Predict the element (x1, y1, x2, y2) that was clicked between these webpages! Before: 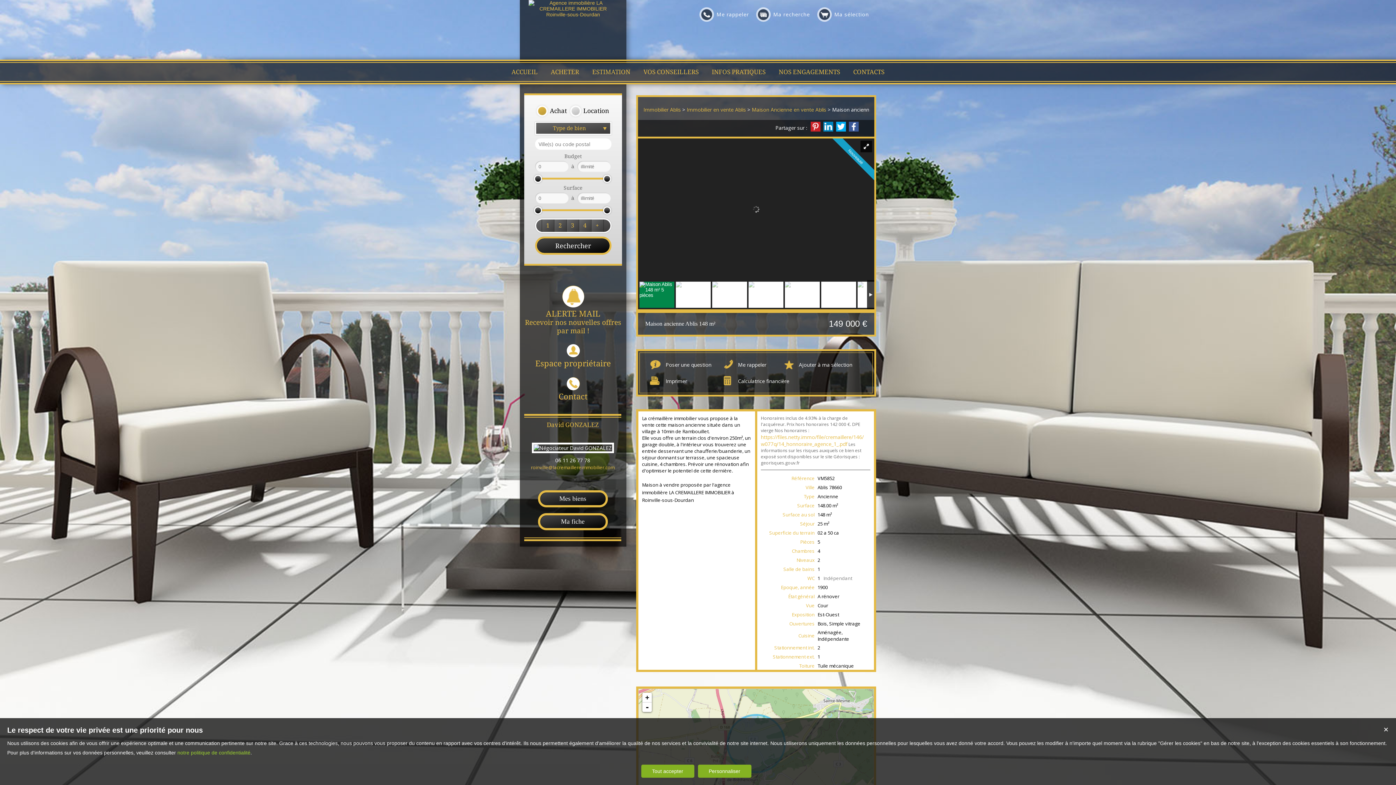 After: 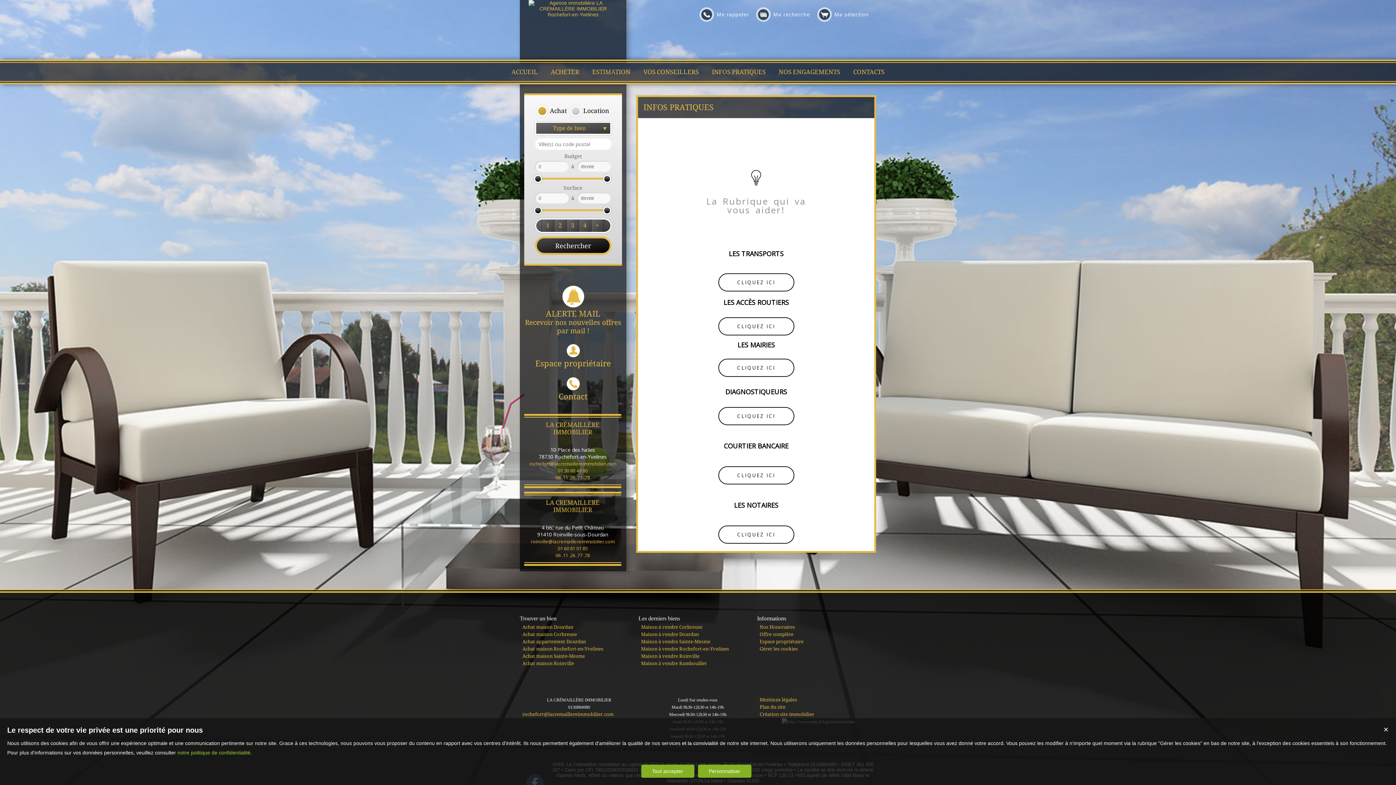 Action: label: INFOS PRATIQUES bbox: (706, 62, 771, 81)